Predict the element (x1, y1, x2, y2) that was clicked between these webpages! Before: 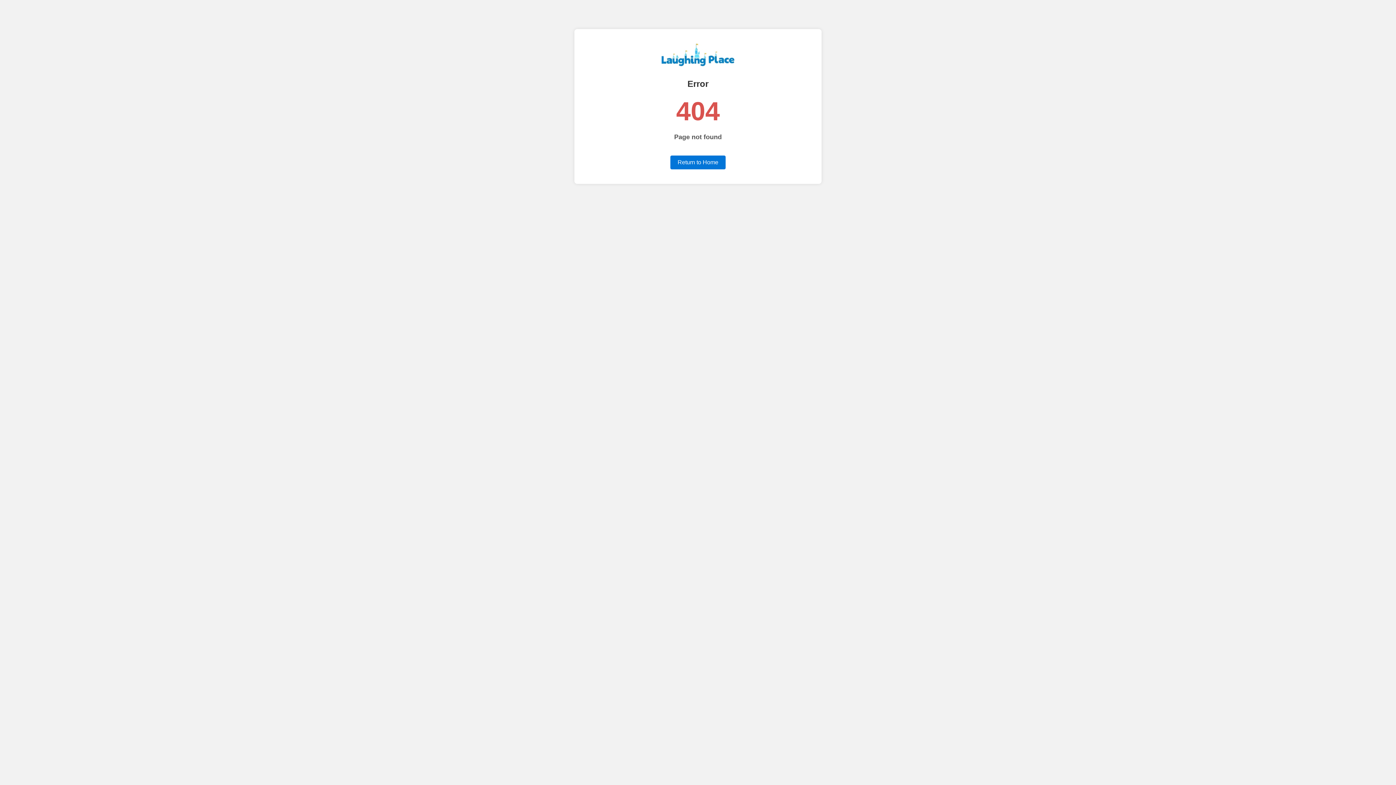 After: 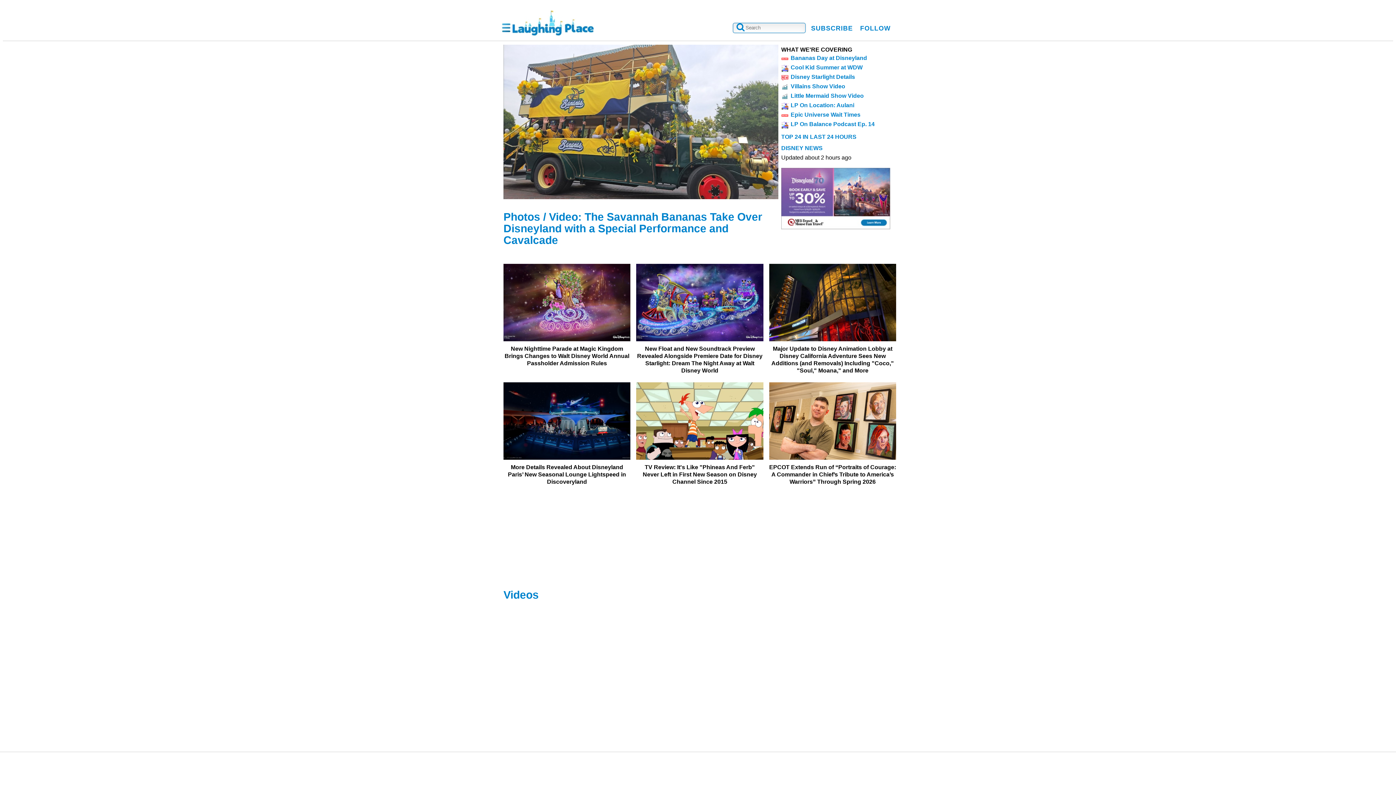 Action: bbox: (670, 155, 725, 169) label: Return to Home